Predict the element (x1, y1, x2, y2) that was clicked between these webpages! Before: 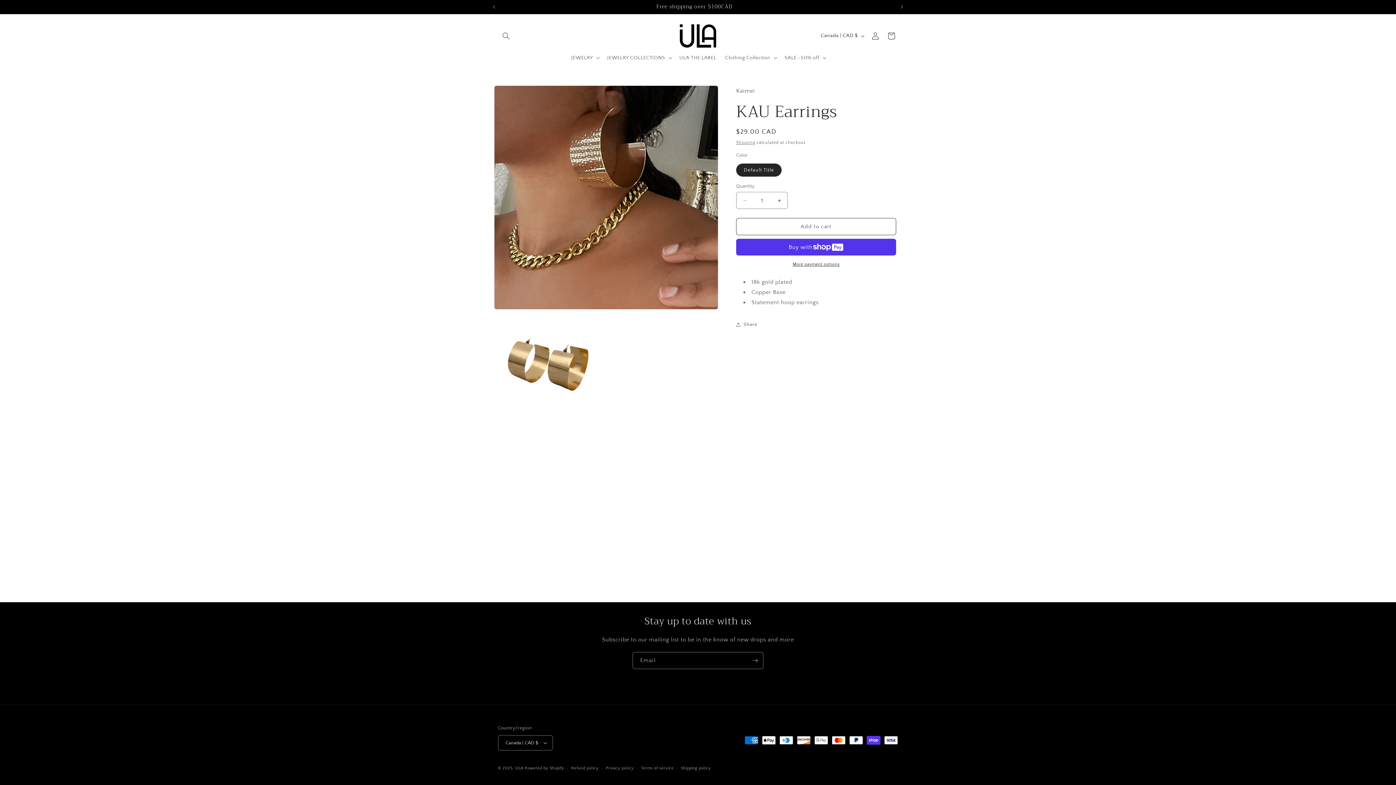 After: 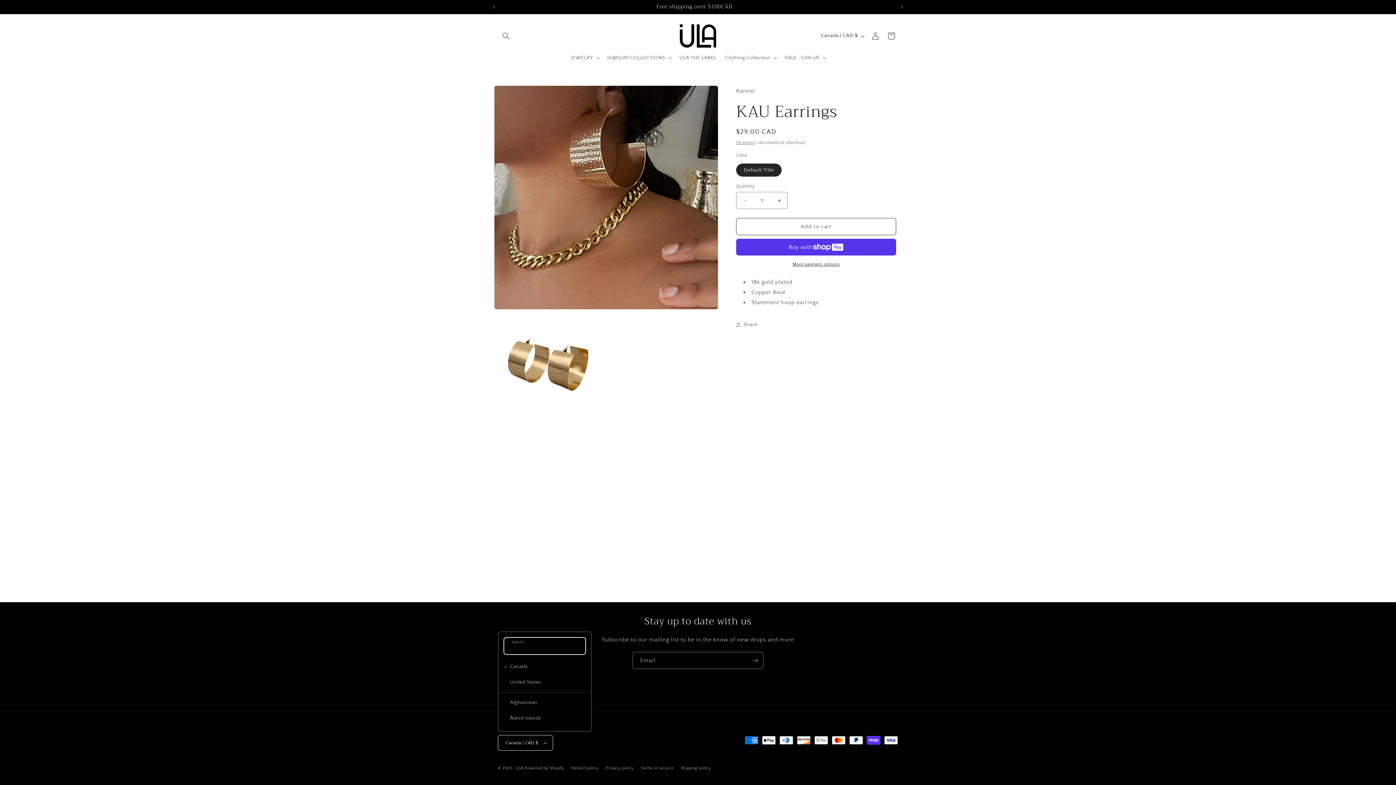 Action: bbox: (498, 735, 552, 750) label: Canada | CAD $